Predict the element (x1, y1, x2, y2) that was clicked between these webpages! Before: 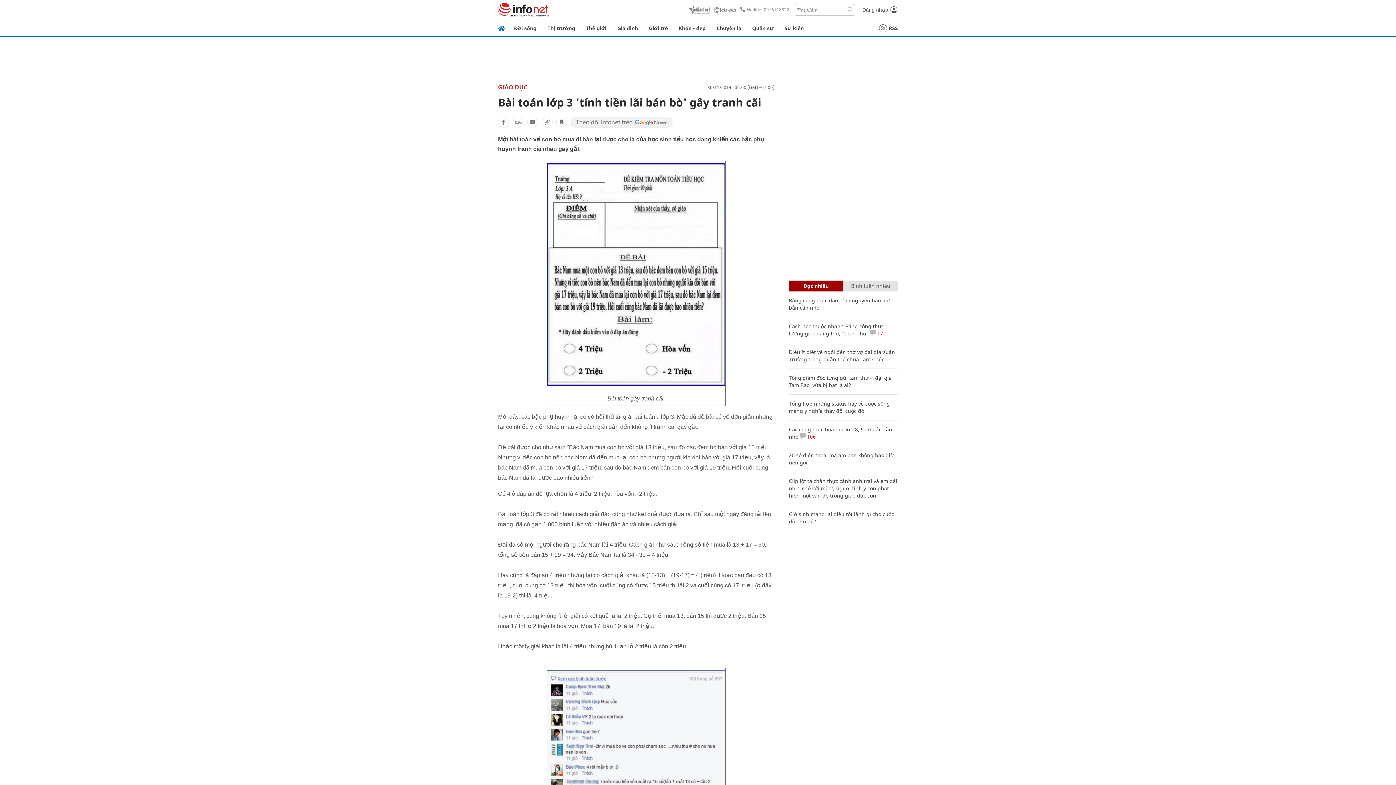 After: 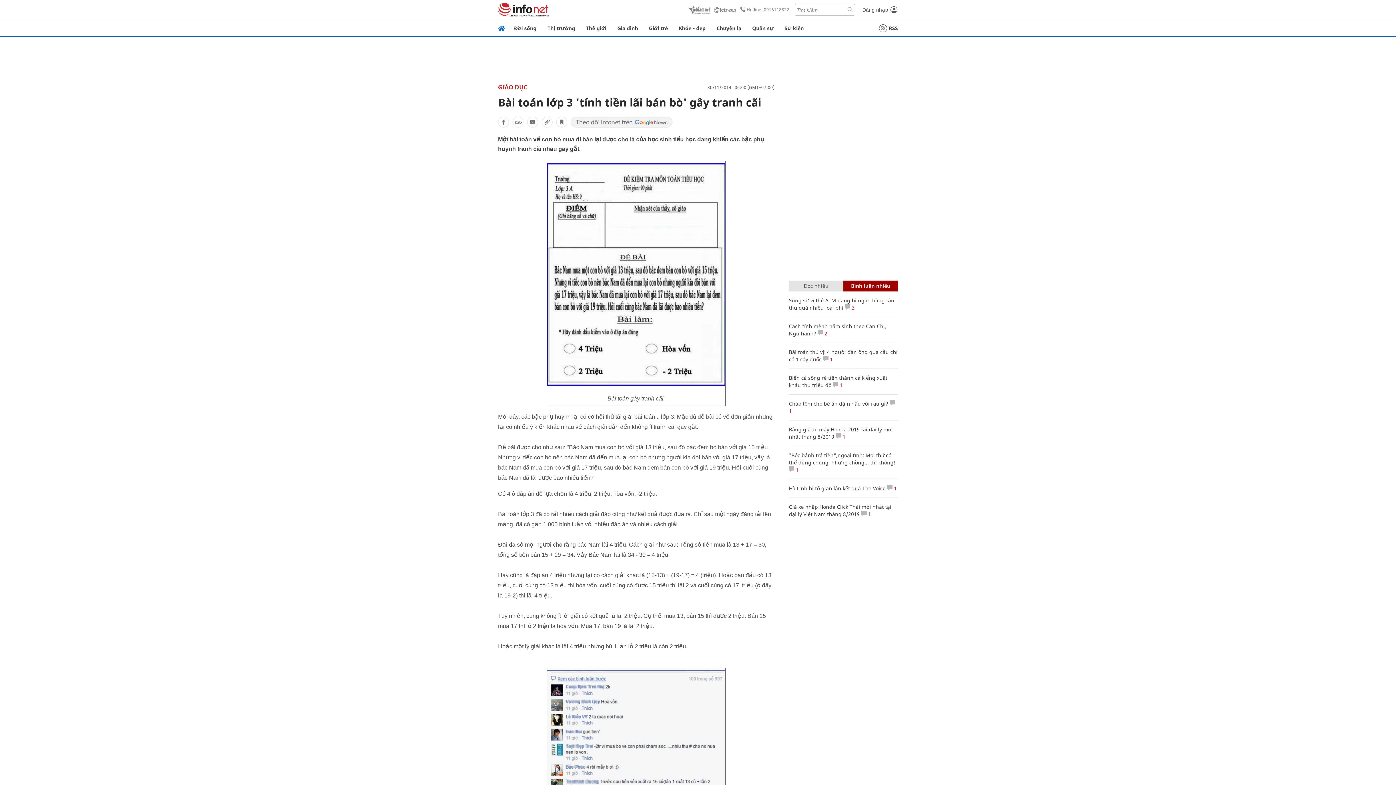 Action: label: Bình luận nhiều bbox: (851, 282, 890, 289)